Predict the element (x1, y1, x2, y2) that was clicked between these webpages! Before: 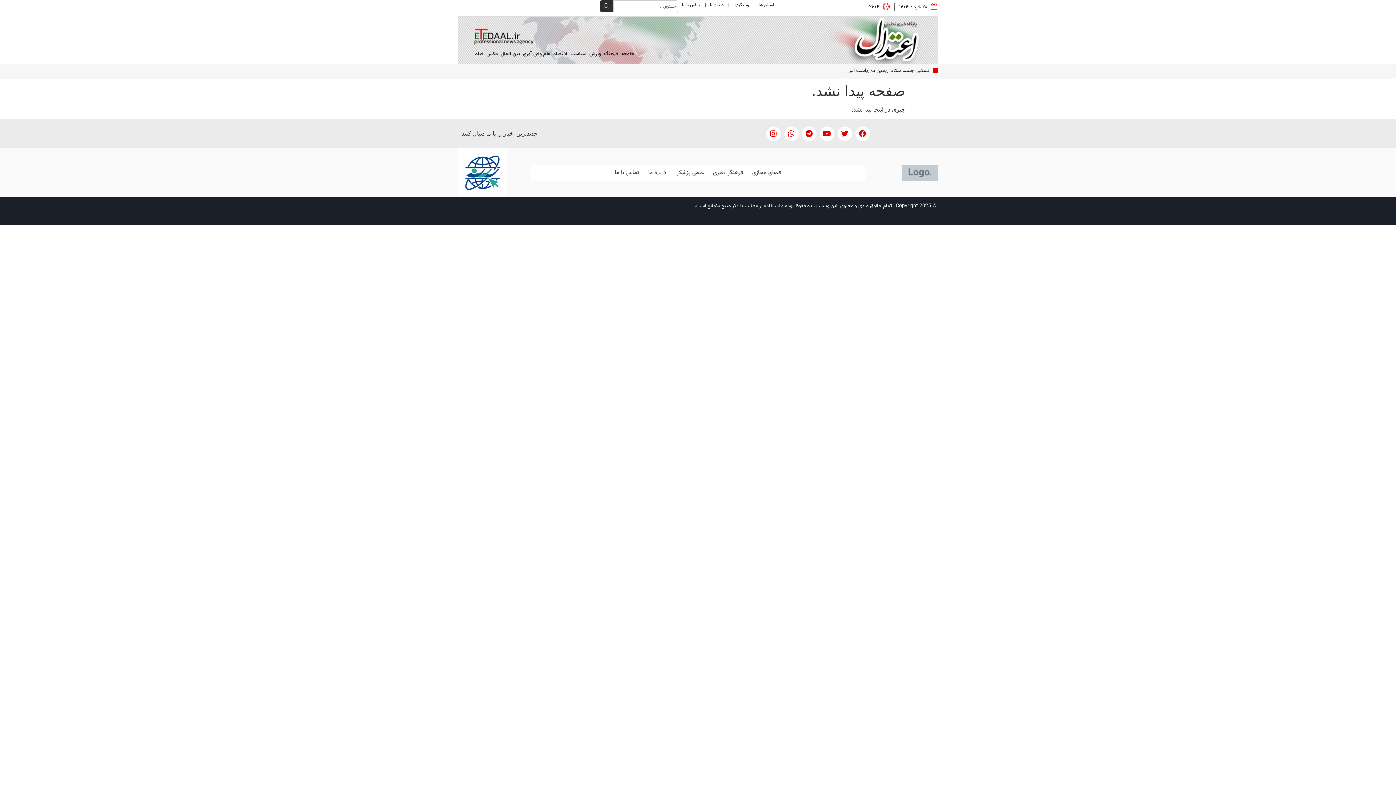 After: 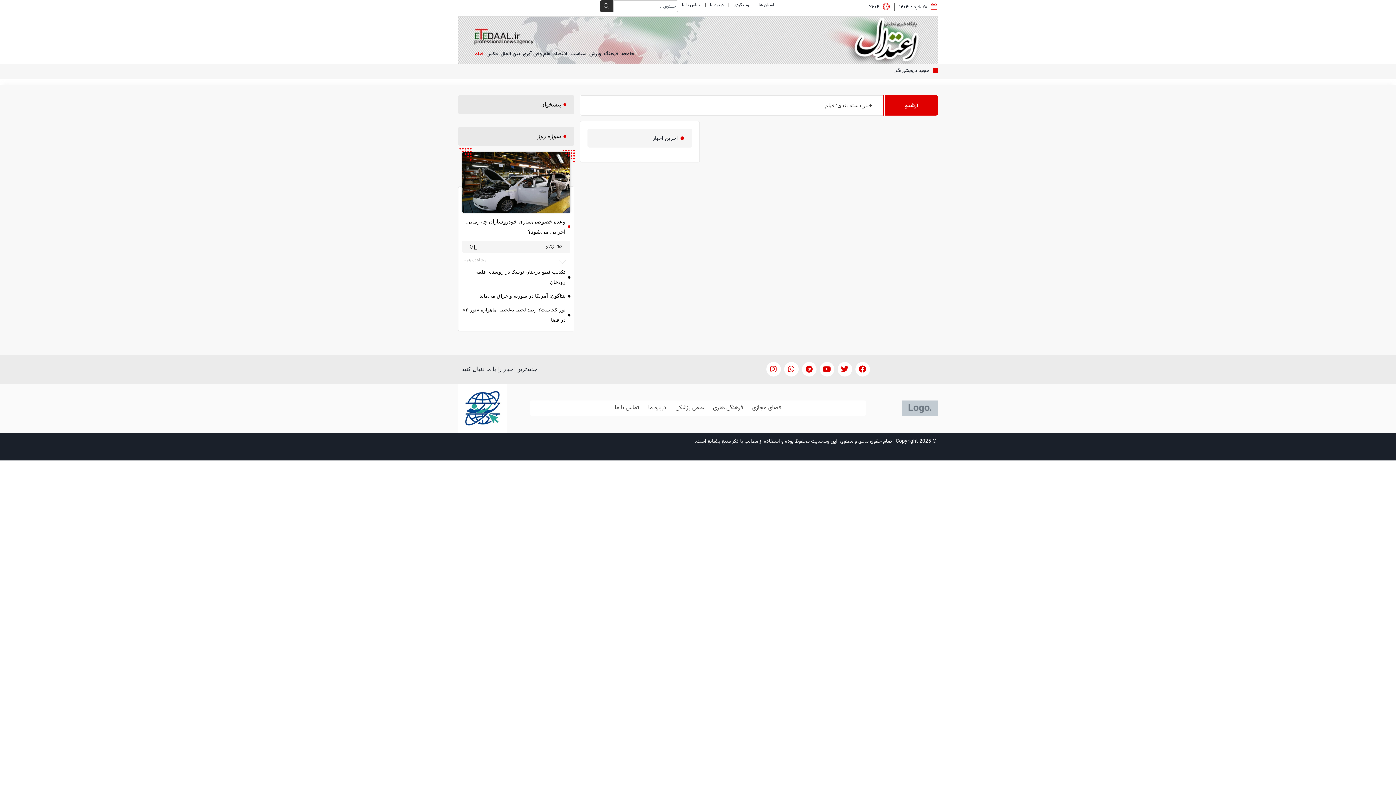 Action: bbox: (473, 45, 485, 62) label: فیلم